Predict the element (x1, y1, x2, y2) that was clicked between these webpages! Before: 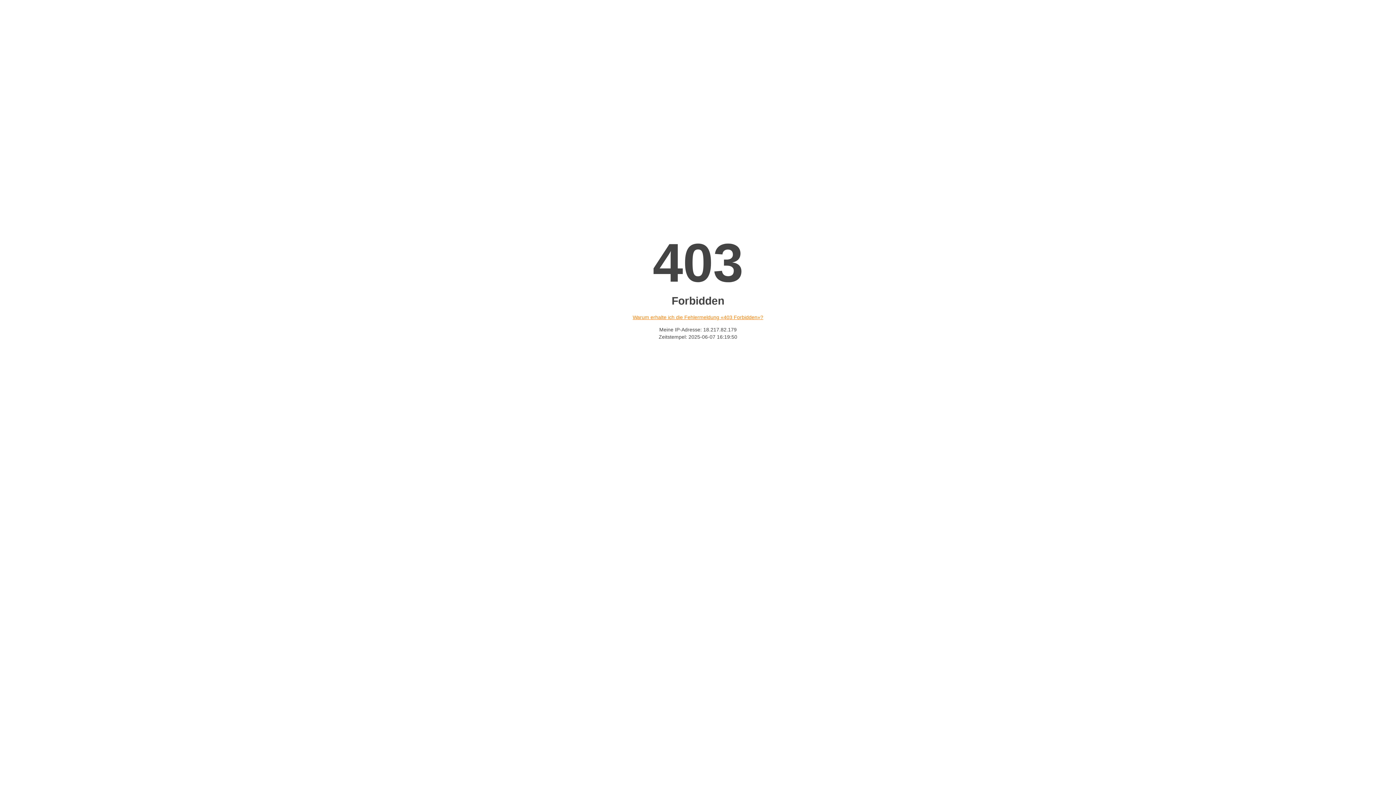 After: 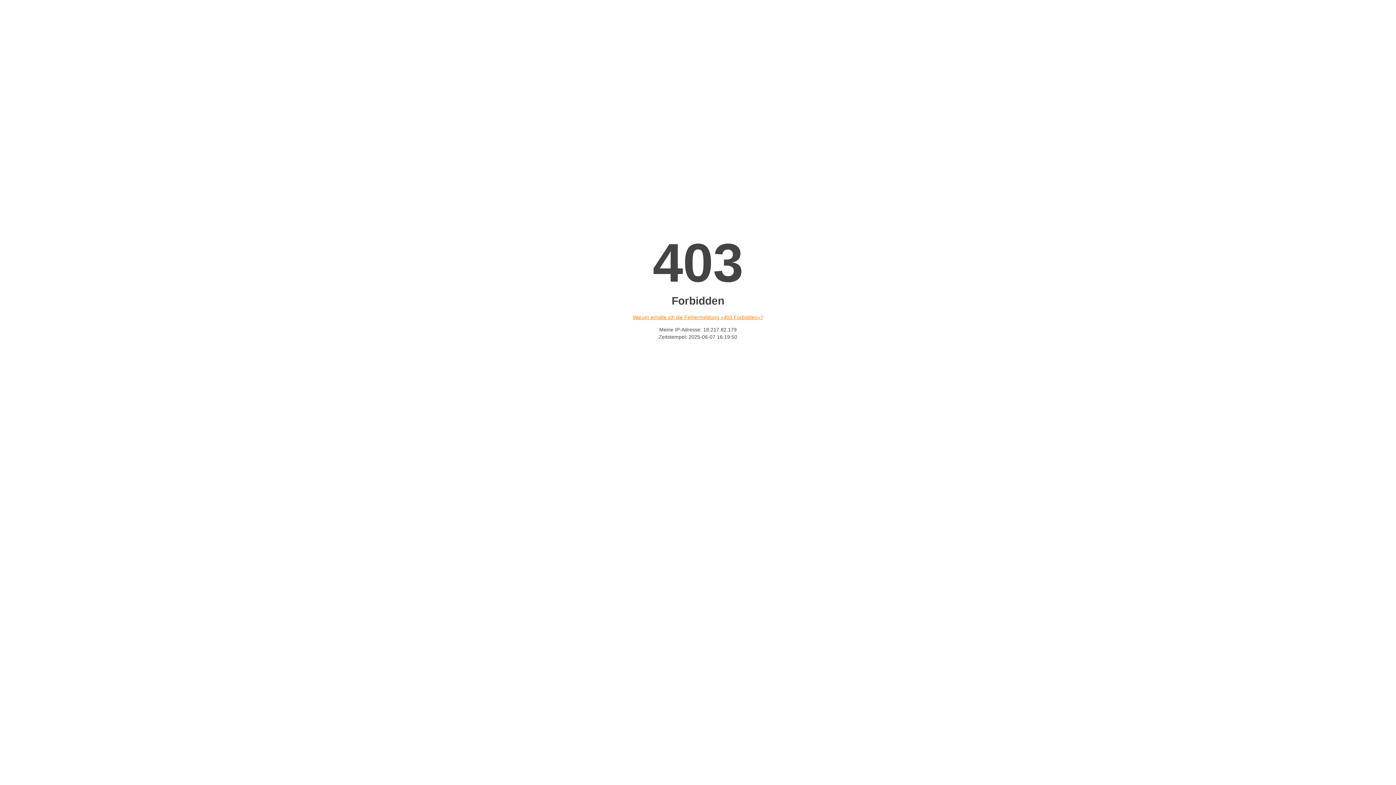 Action: label: Warum erhalte ich die Fehlermeldung «403 Forbidden»? bbox: (632, 314, 763, 320)